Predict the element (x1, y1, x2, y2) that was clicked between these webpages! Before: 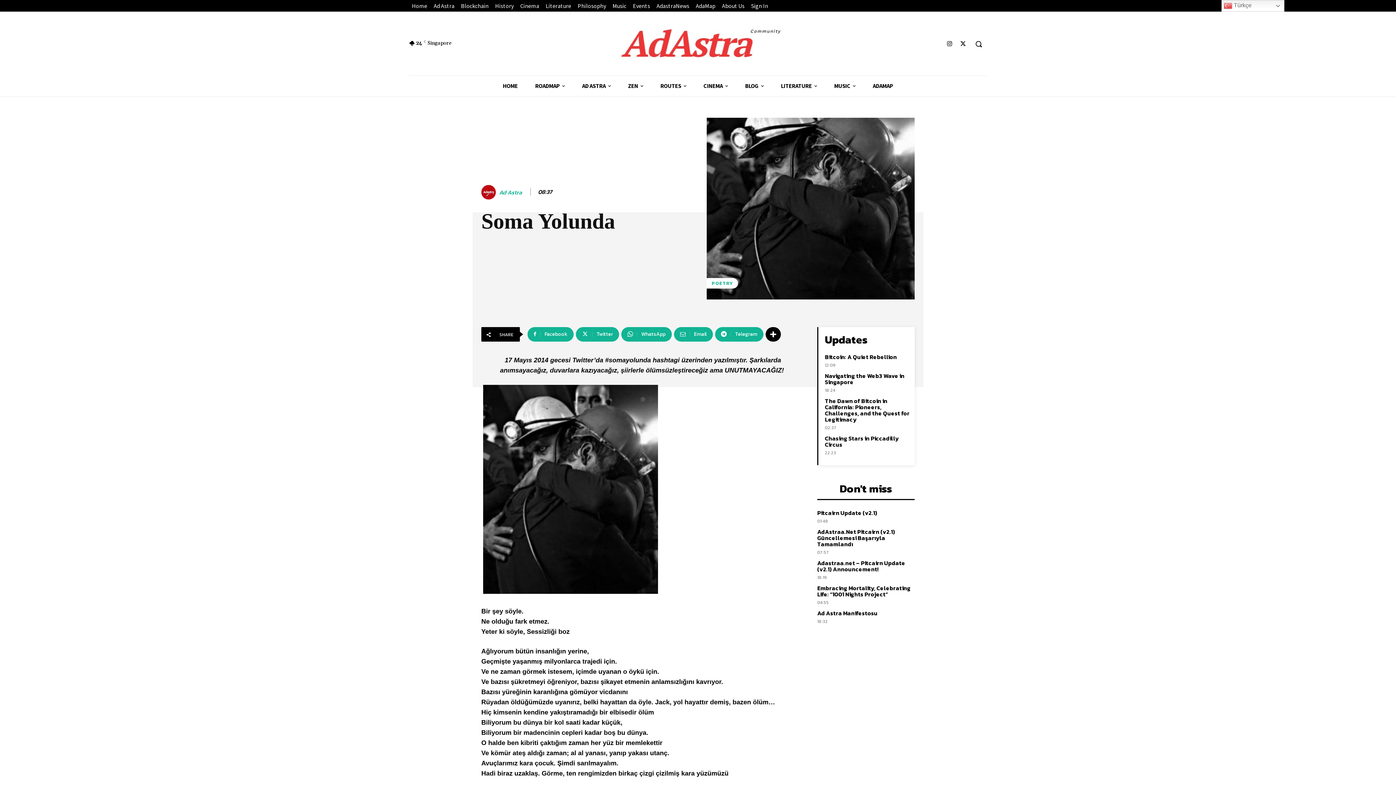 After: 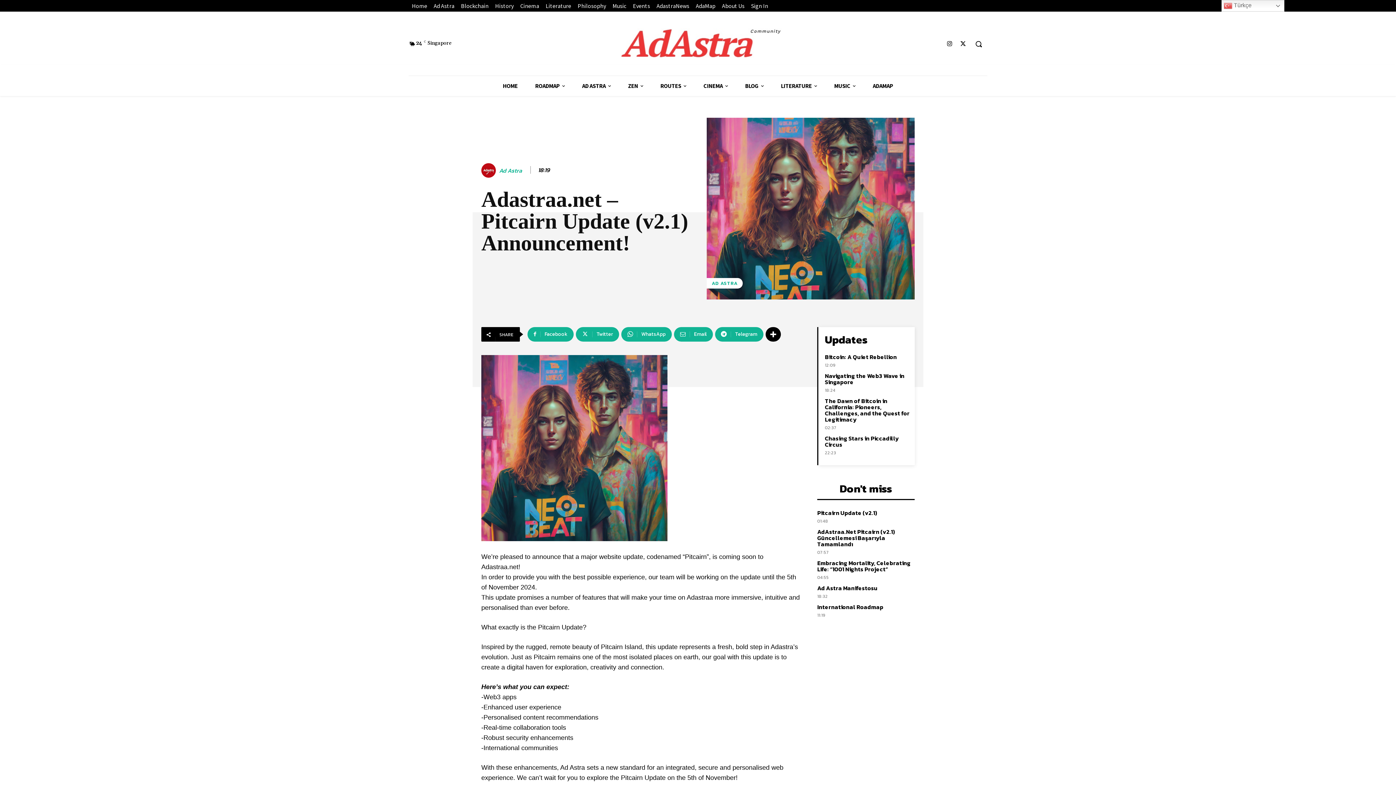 Action: bbox: (817, 559, 905, 573) label: Adastraa.net – Pitcairn Update (v2.1) Announcement!